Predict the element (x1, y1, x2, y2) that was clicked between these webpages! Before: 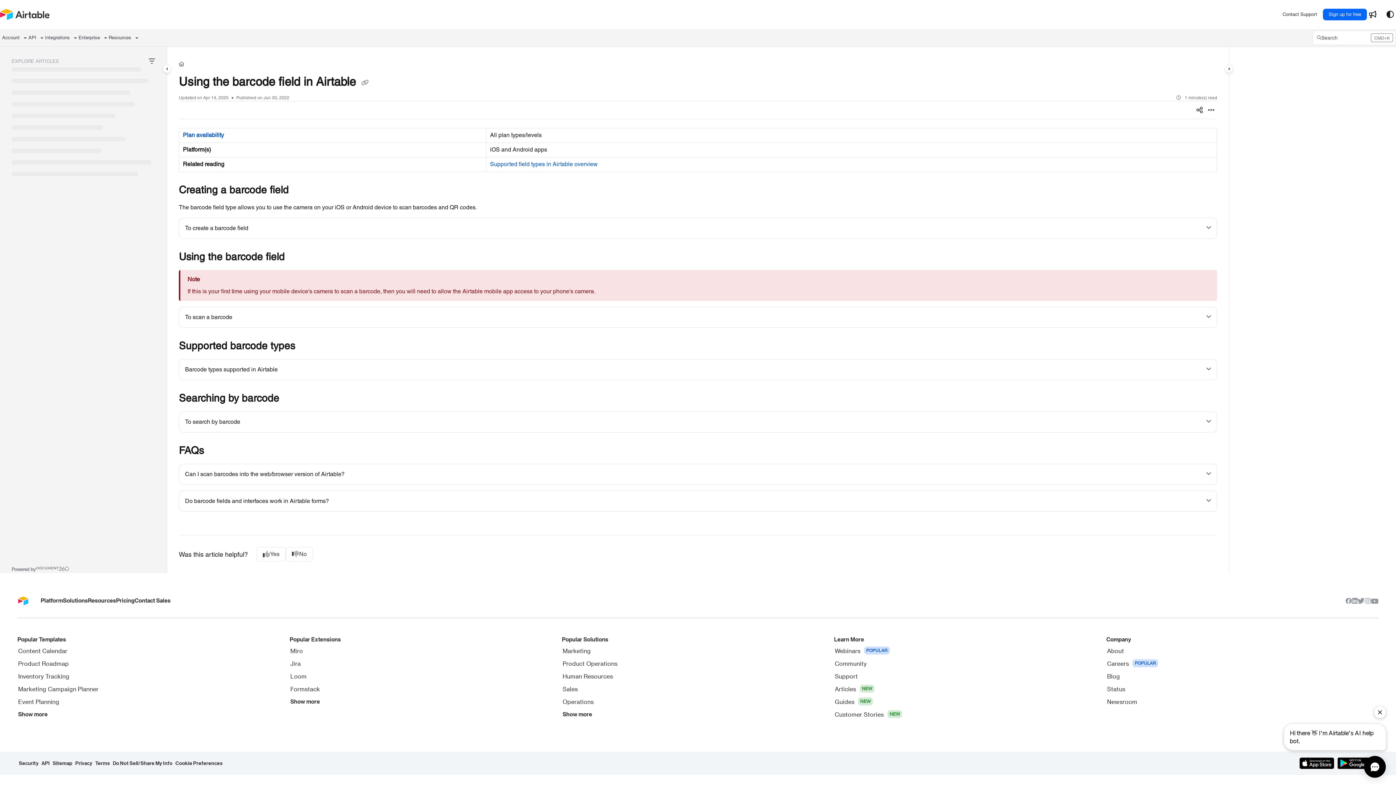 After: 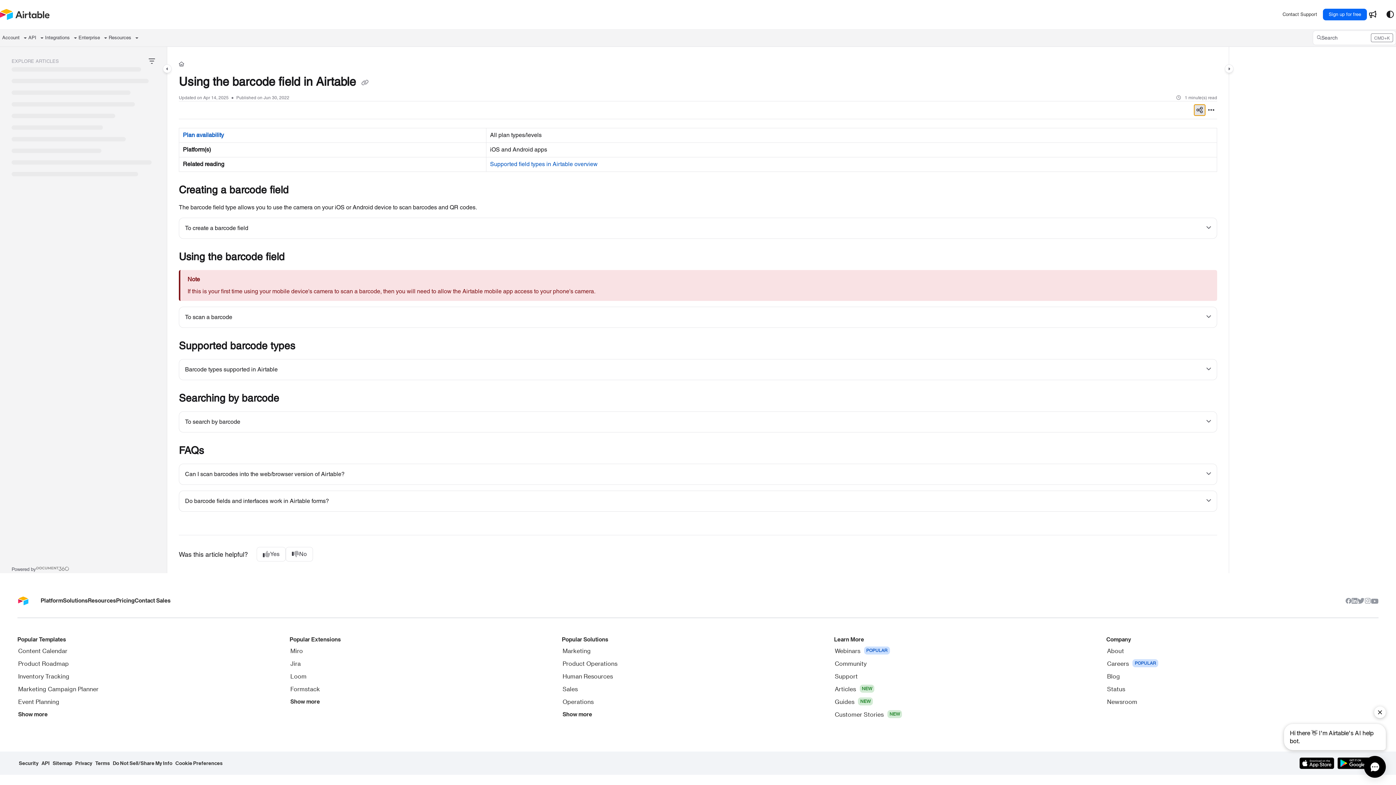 Action: bbox: (1194, 104, 1205, 116) label: Article social sharing